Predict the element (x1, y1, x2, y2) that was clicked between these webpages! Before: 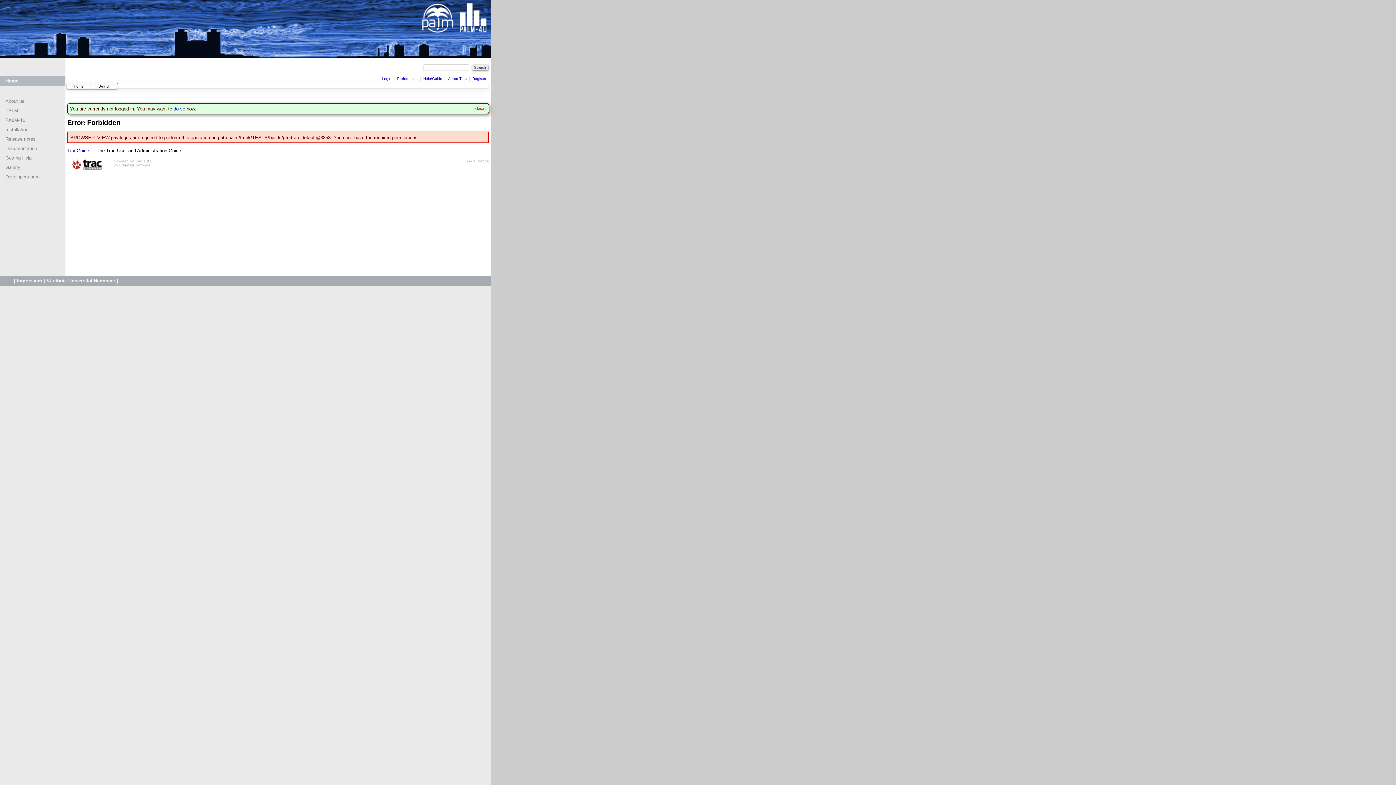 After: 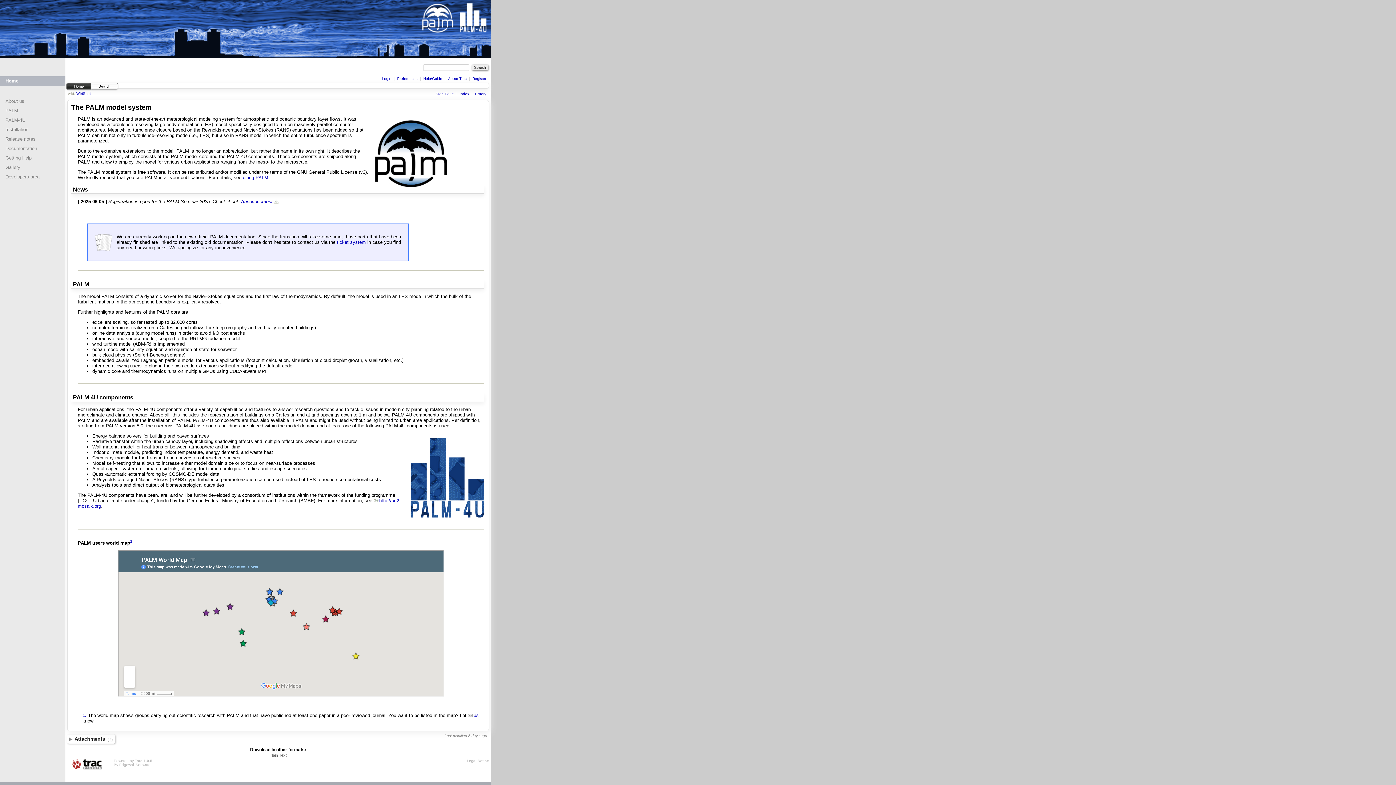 Action: label: Home bbox: (5, 78, 18, 83)